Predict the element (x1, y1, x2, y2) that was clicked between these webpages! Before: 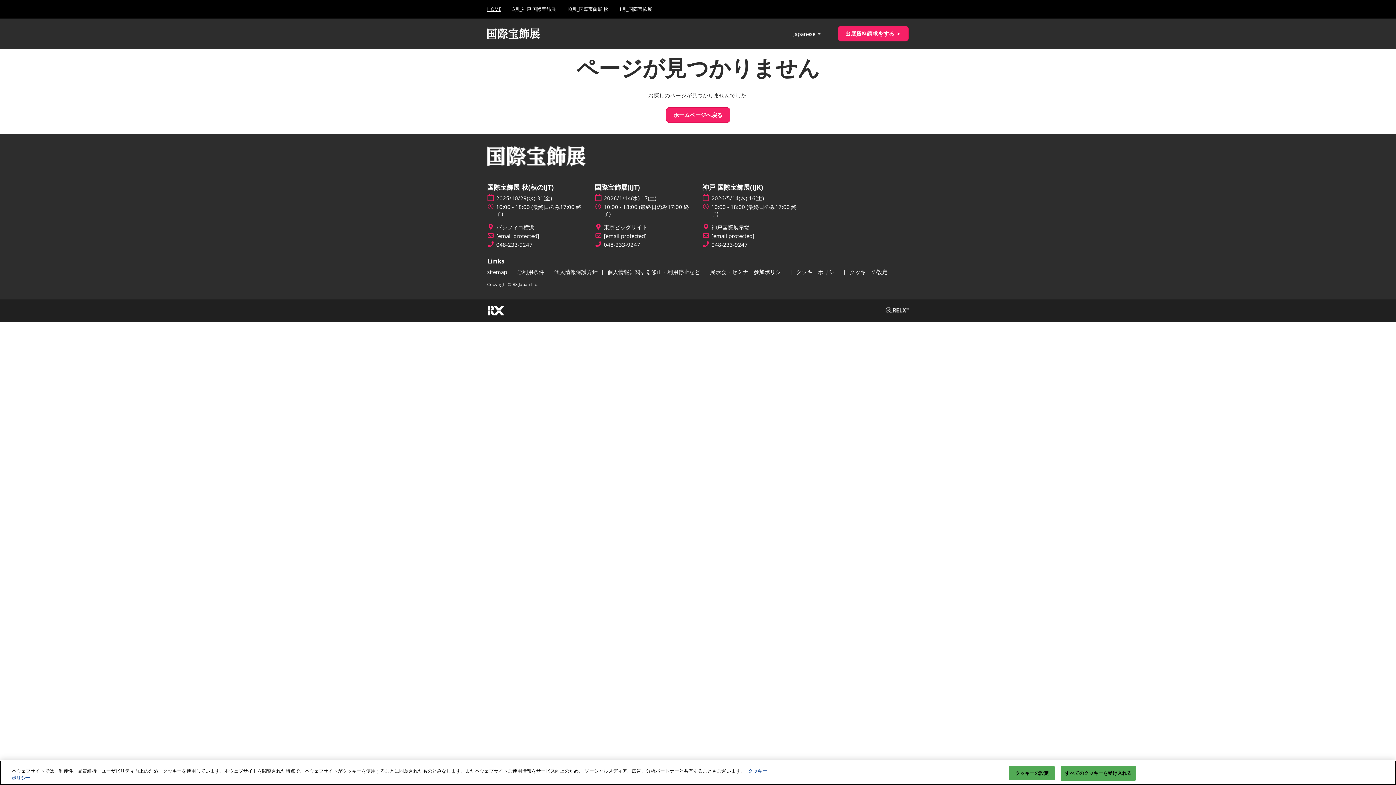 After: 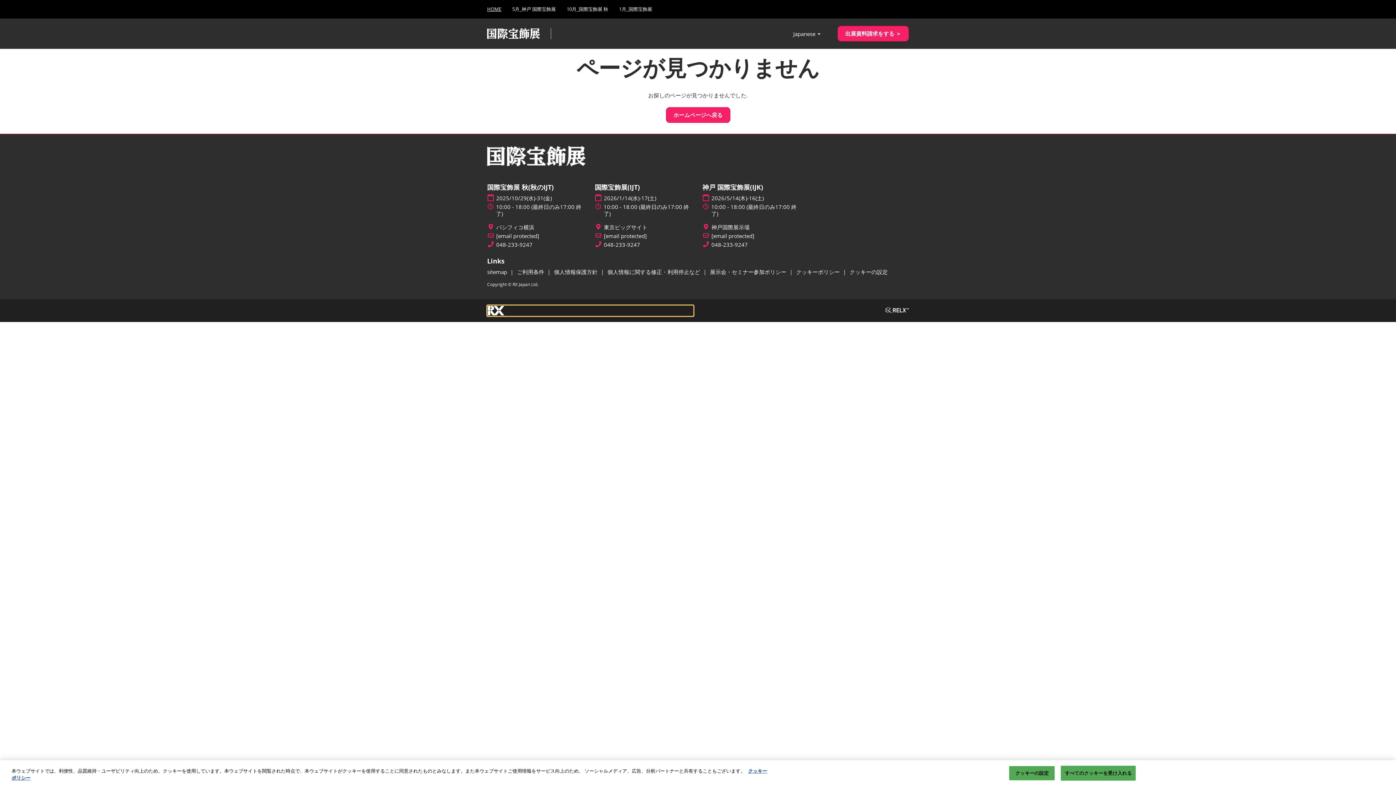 Action: bbox: (487, 305, 693, 316)